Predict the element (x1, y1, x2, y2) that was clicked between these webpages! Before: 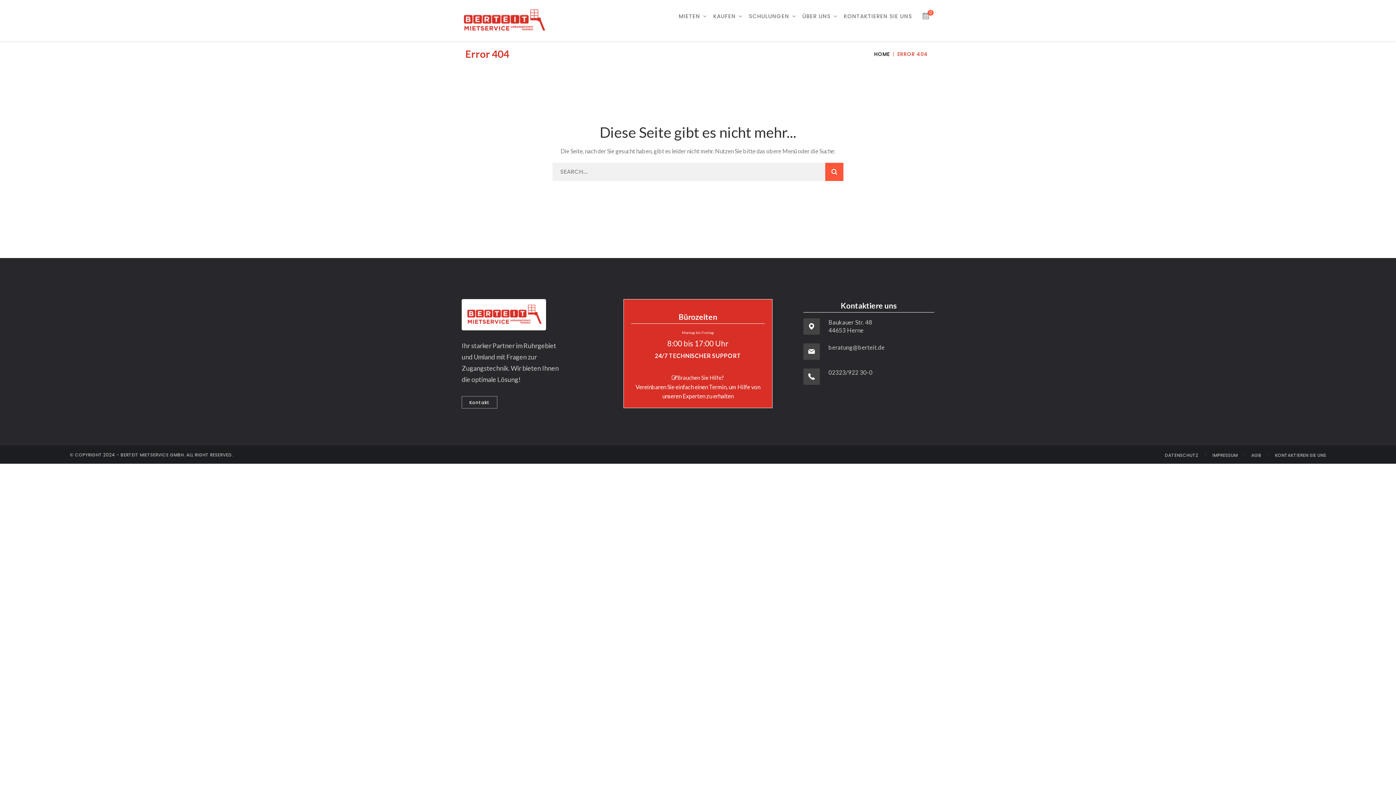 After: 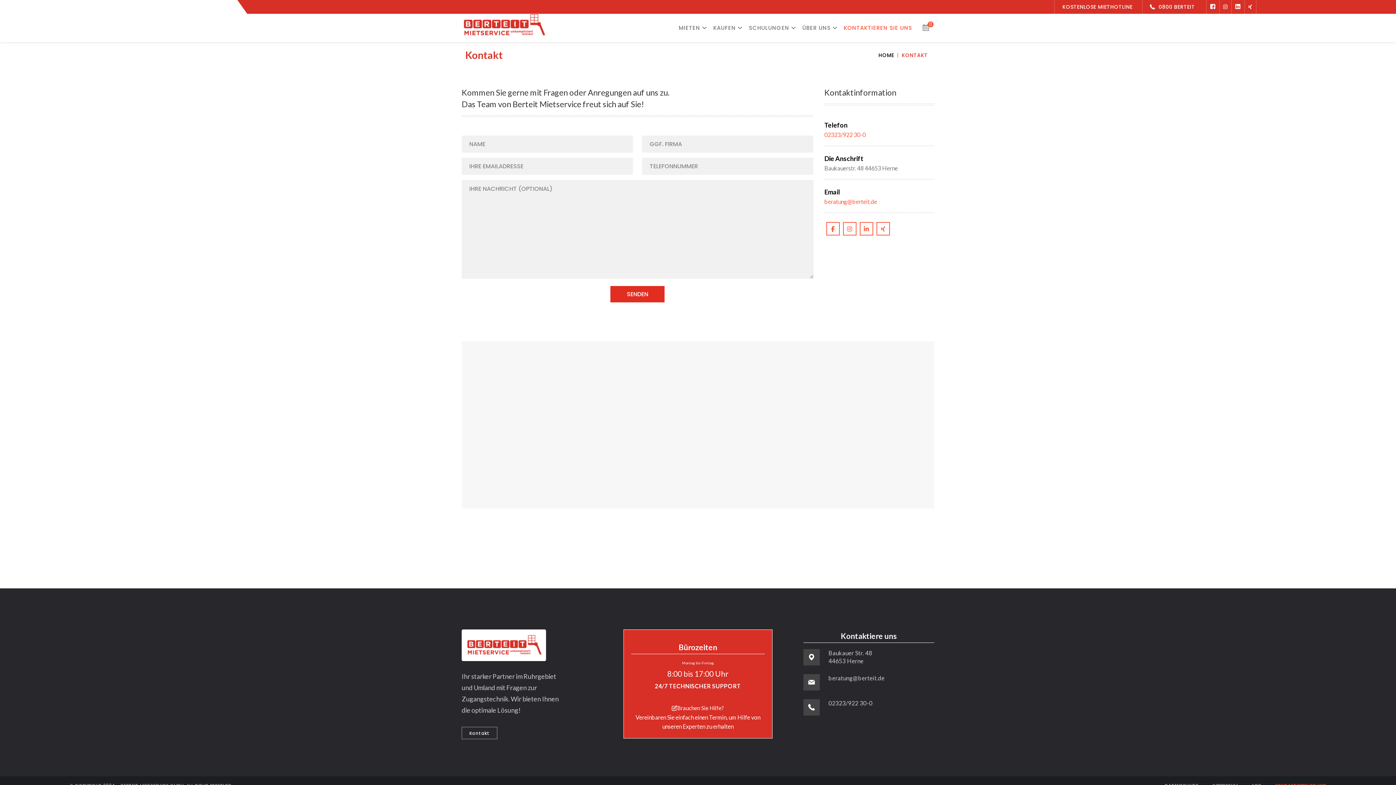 Action: label: KONTAKTIEREN SIE UNS bbox: (1275, 452, 1326, 458)